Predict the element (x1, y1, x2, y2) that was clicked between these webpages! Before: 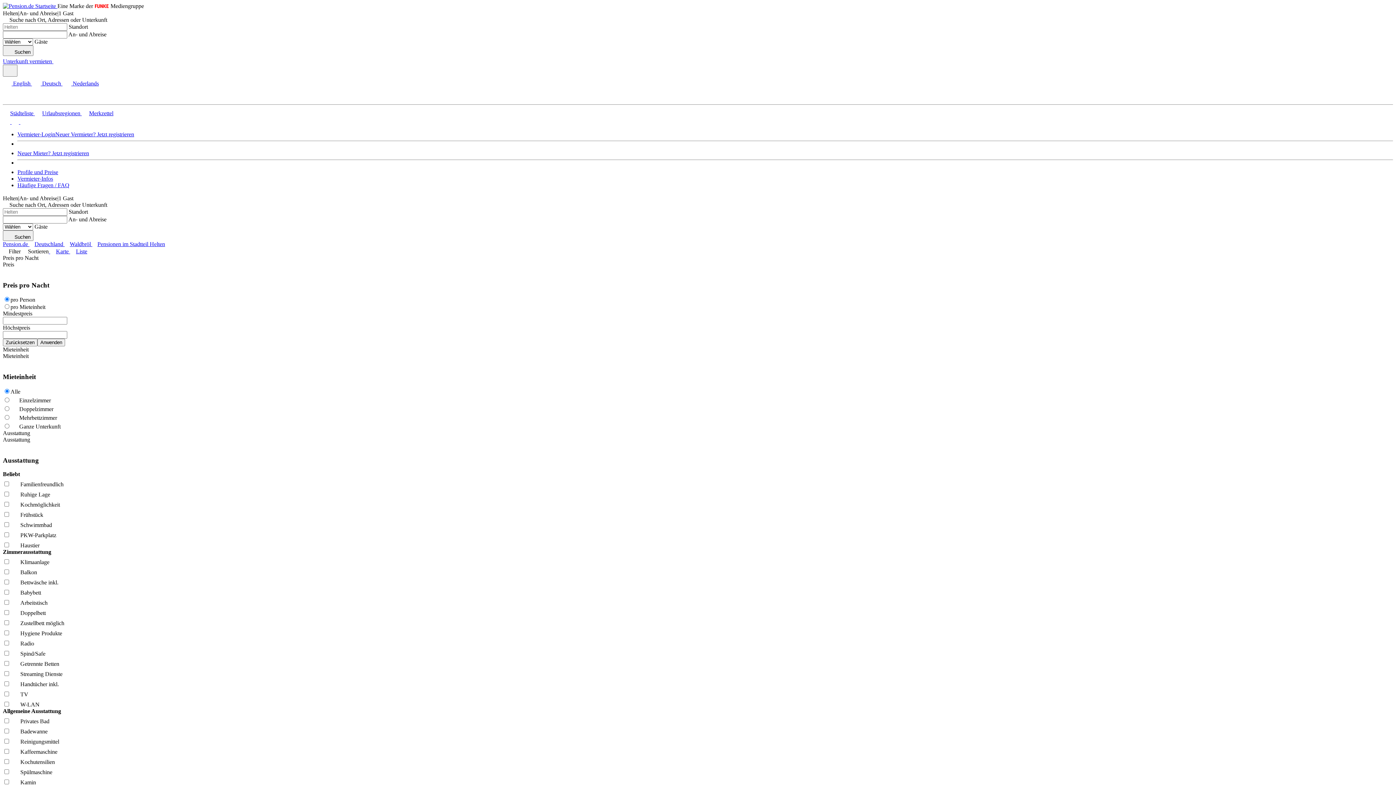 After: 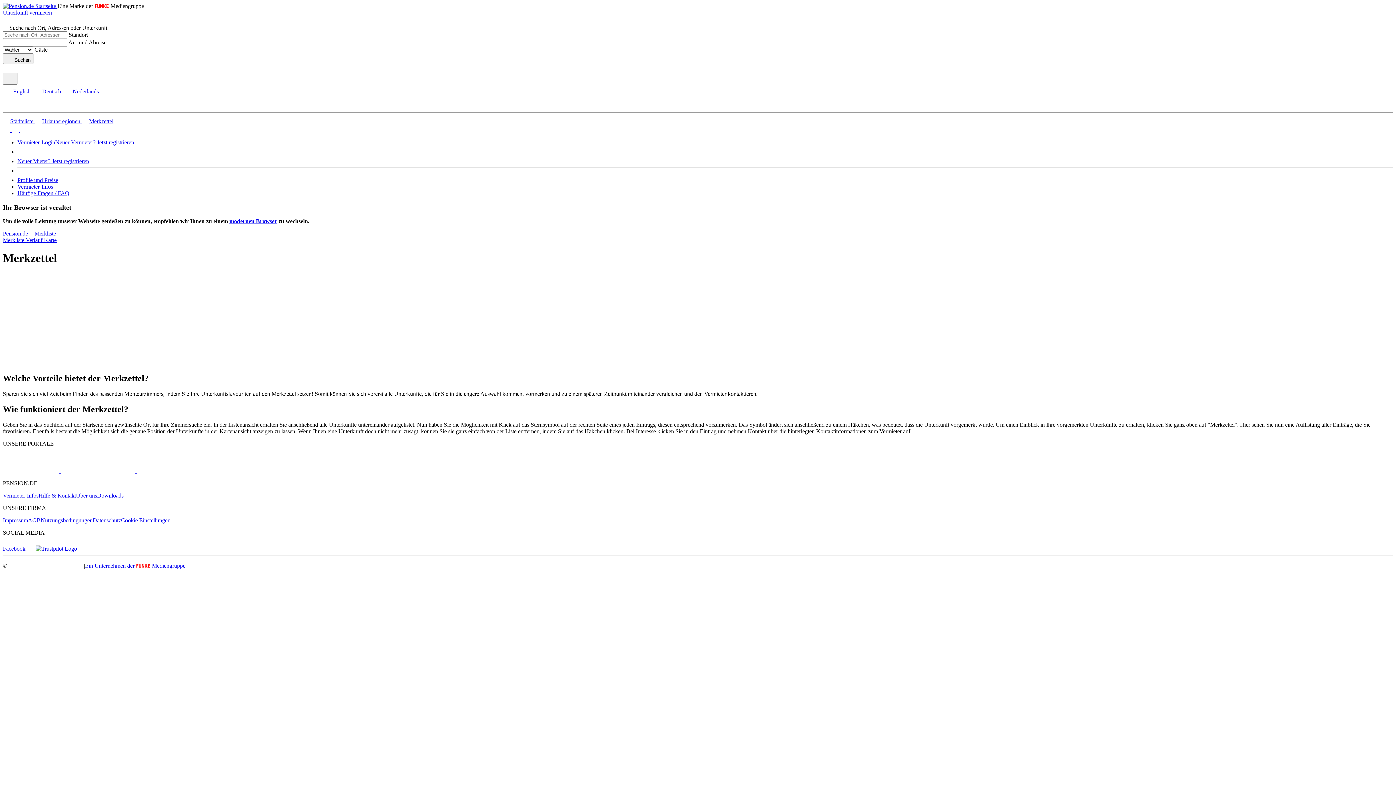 Action: bbox: (53, 58, 60, 64)